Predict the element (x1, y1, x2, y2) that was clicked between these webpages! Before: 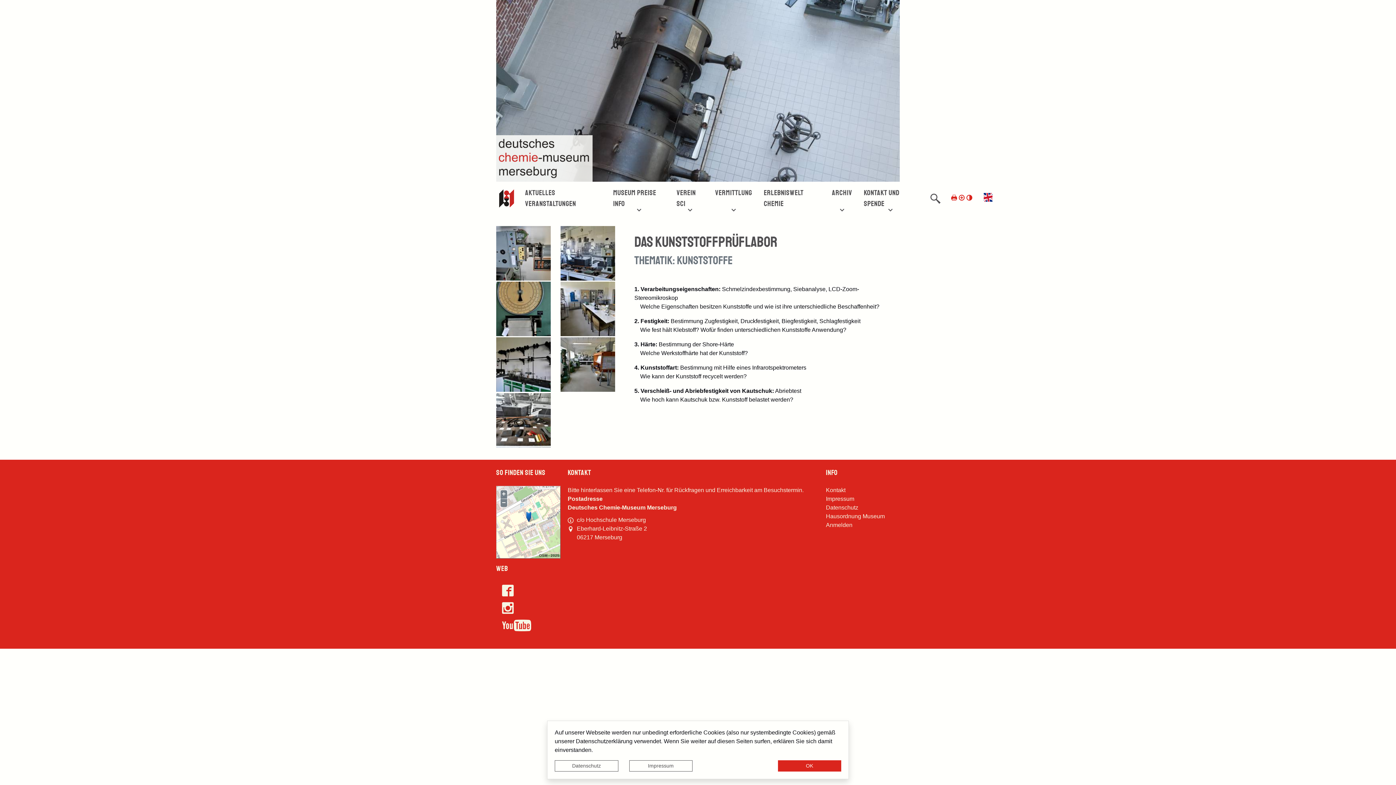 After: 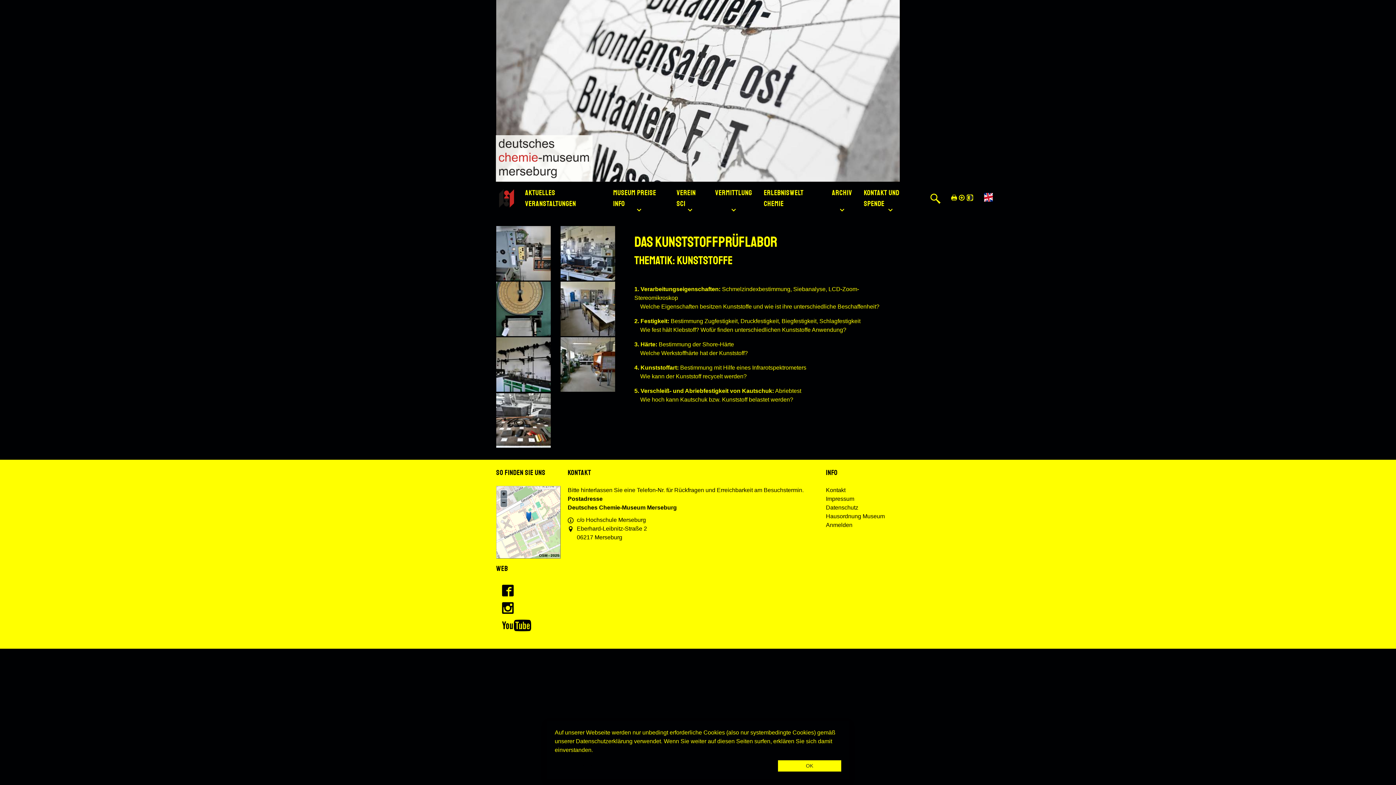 Action: label: Kontrastmodus aktivieren bbox: (966, 194, 972, 201)